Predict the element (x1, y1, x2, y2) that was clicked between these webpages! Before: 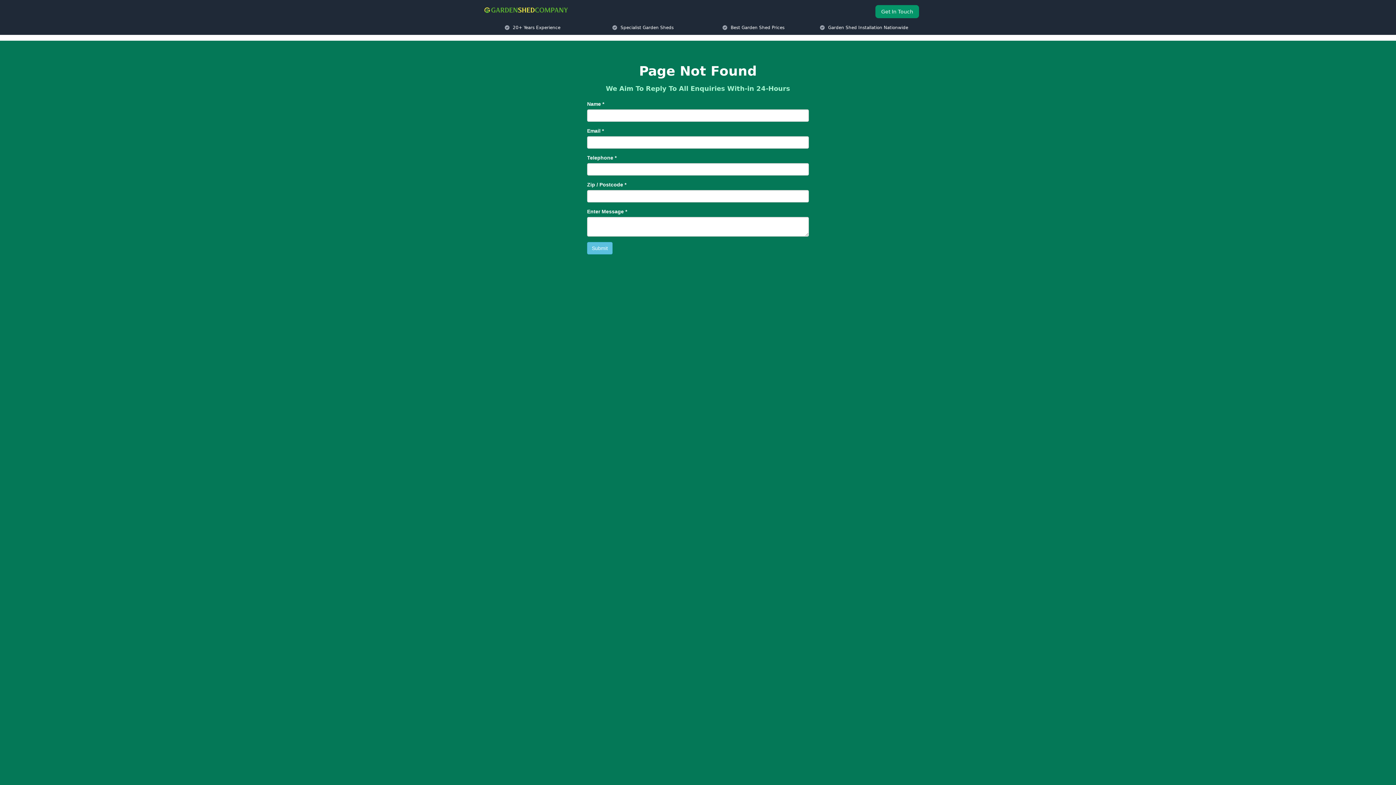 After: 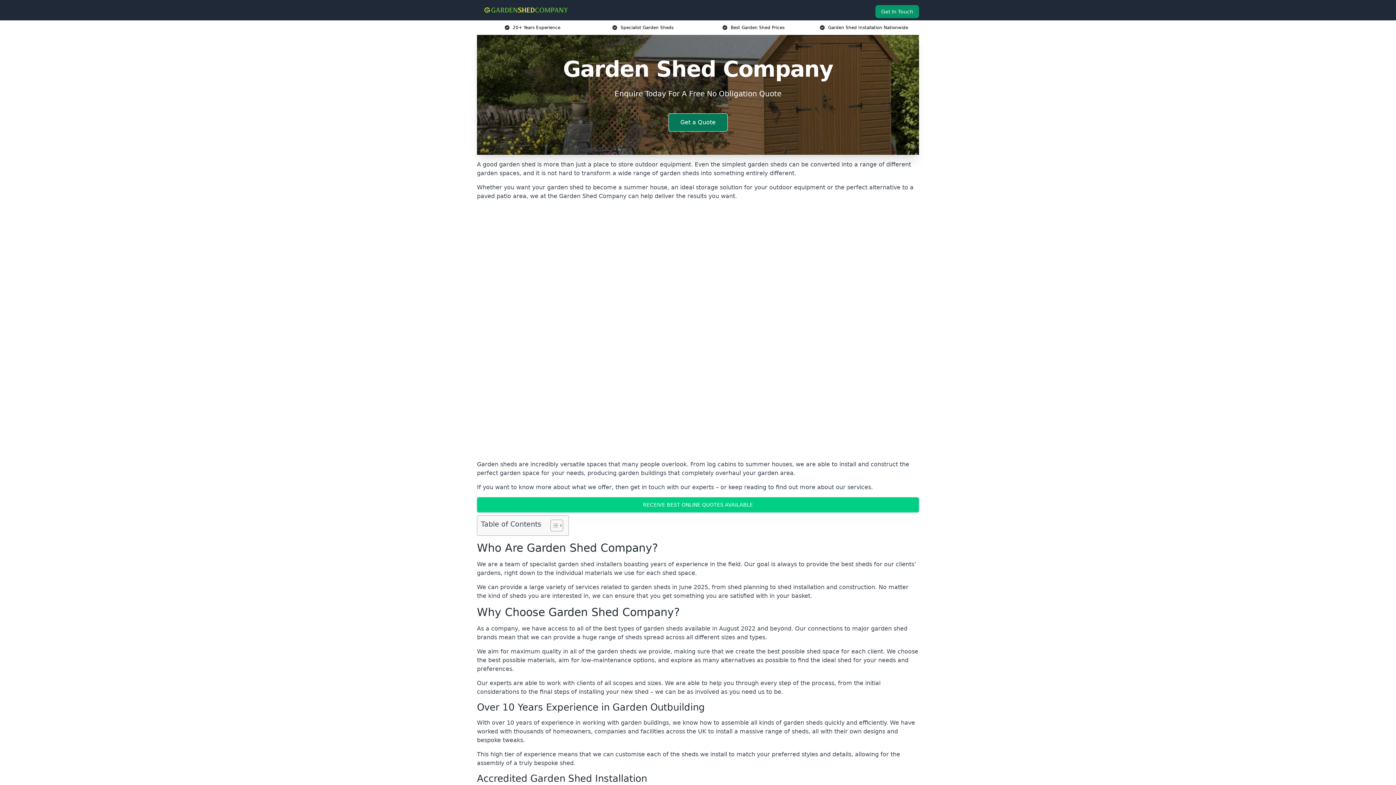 Action: bbox: (482, 5, 570, 14)